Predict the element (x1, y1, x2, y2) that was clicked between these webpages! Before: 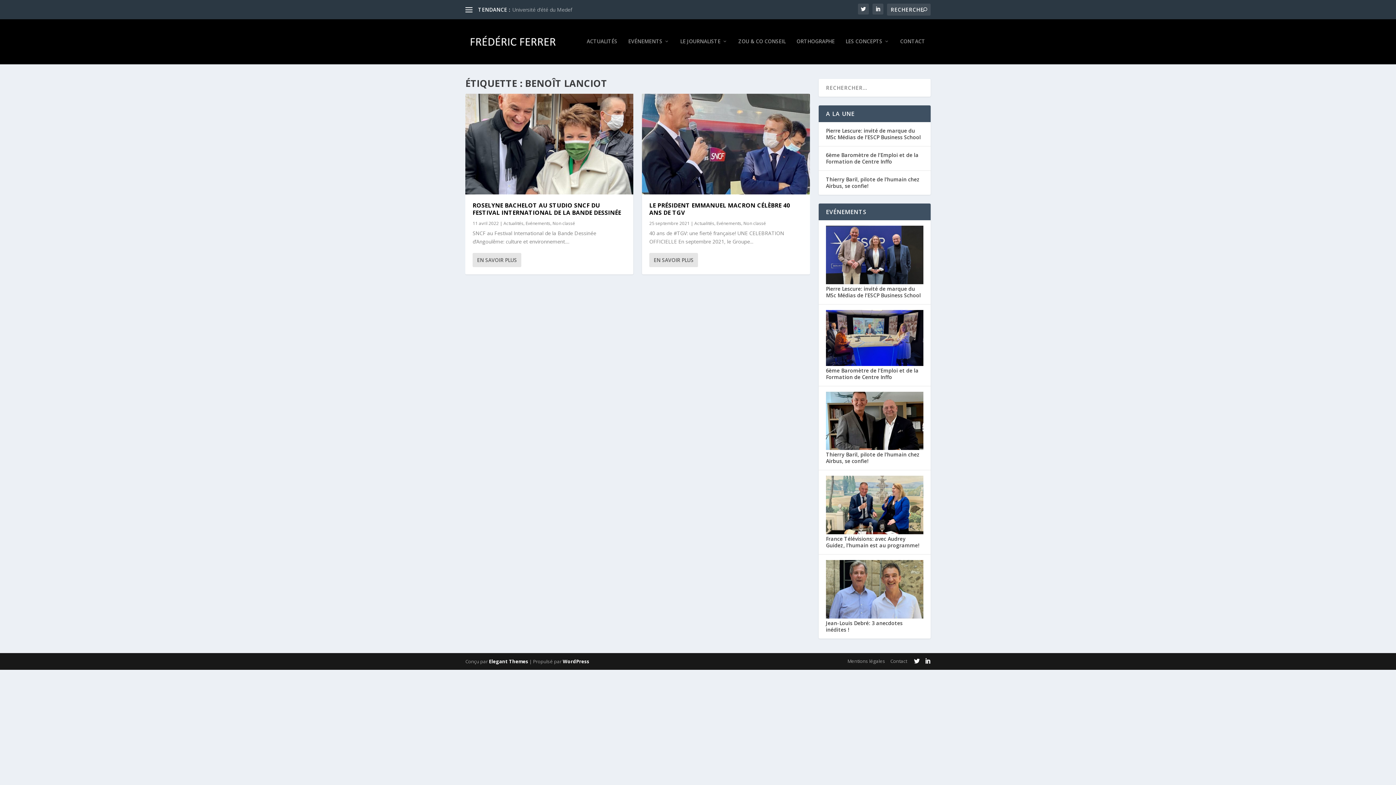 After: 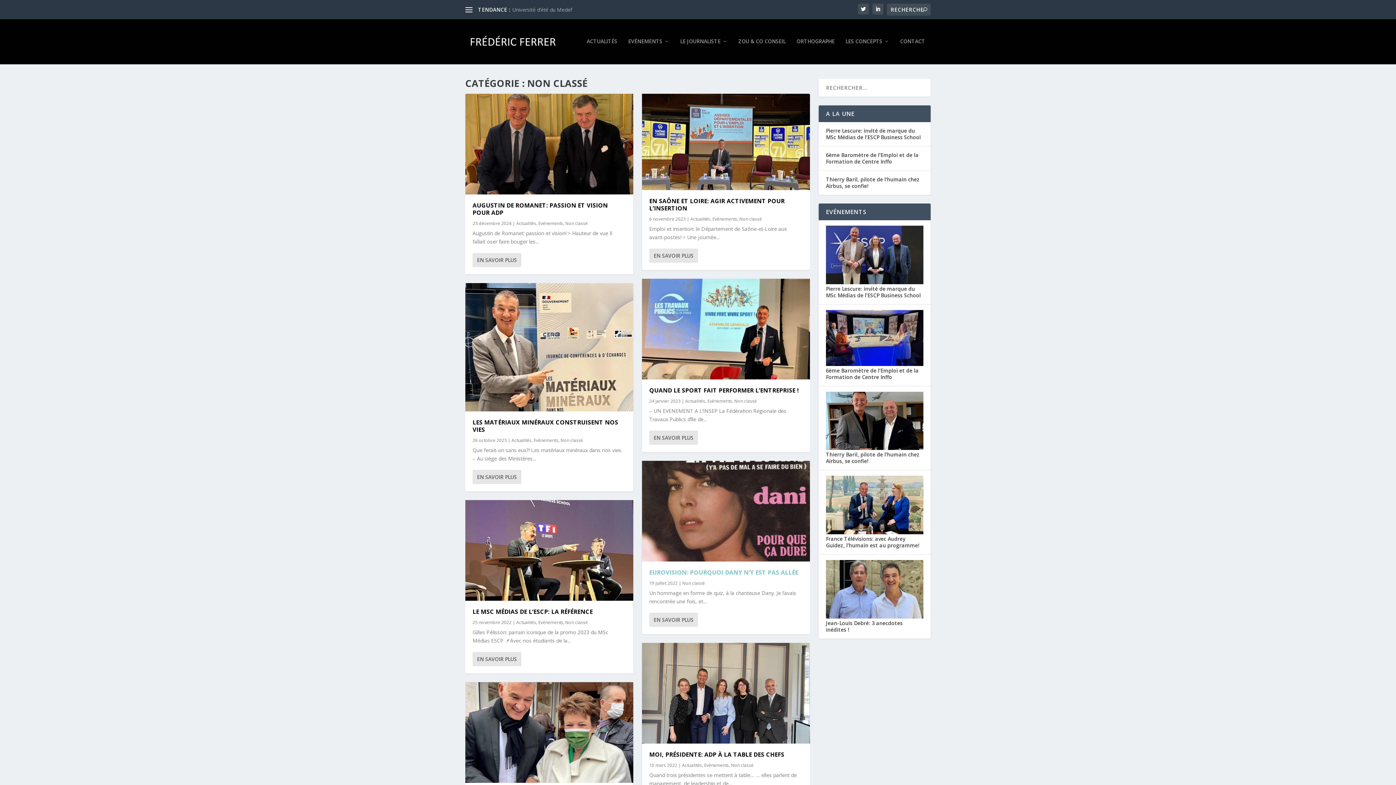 Action: bbox: (743, 220, 766, 226) label: Non classé